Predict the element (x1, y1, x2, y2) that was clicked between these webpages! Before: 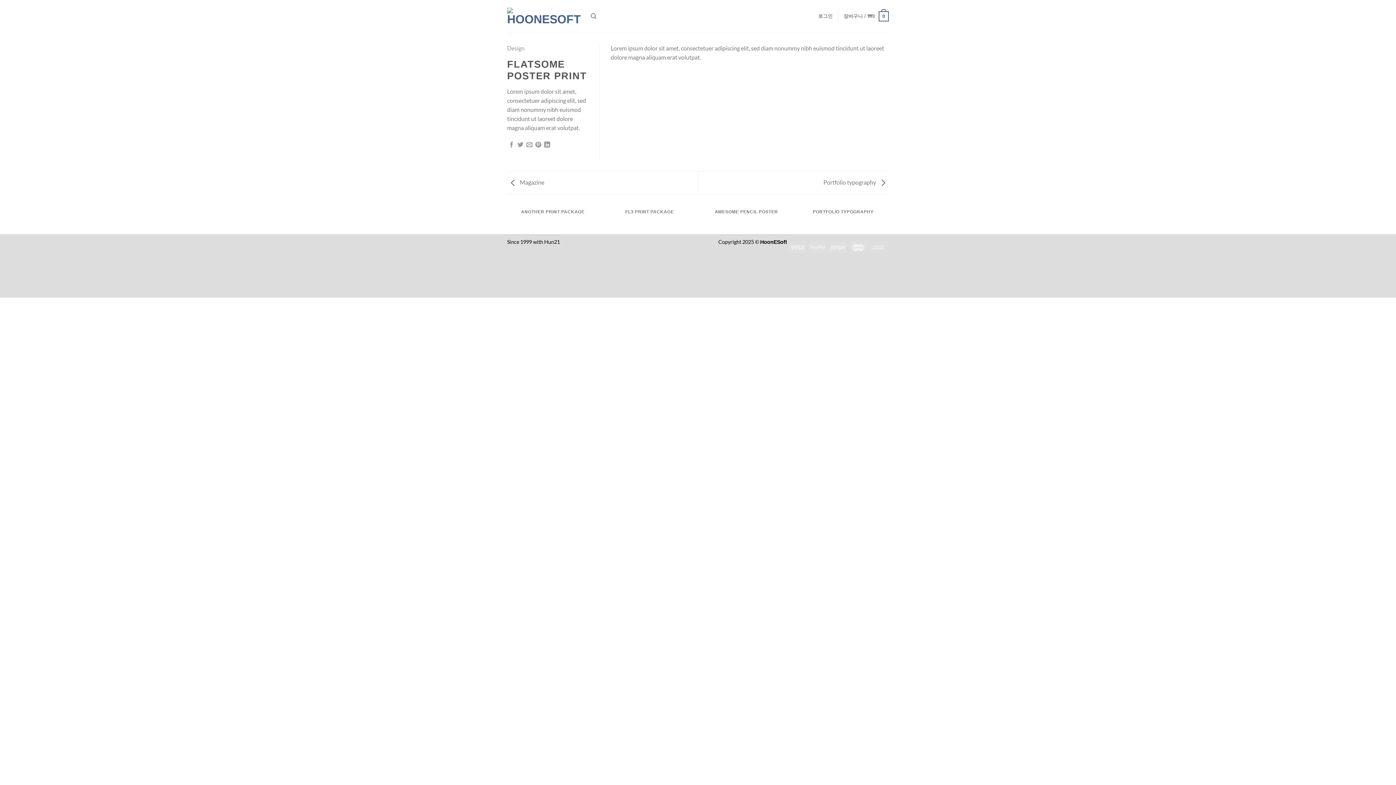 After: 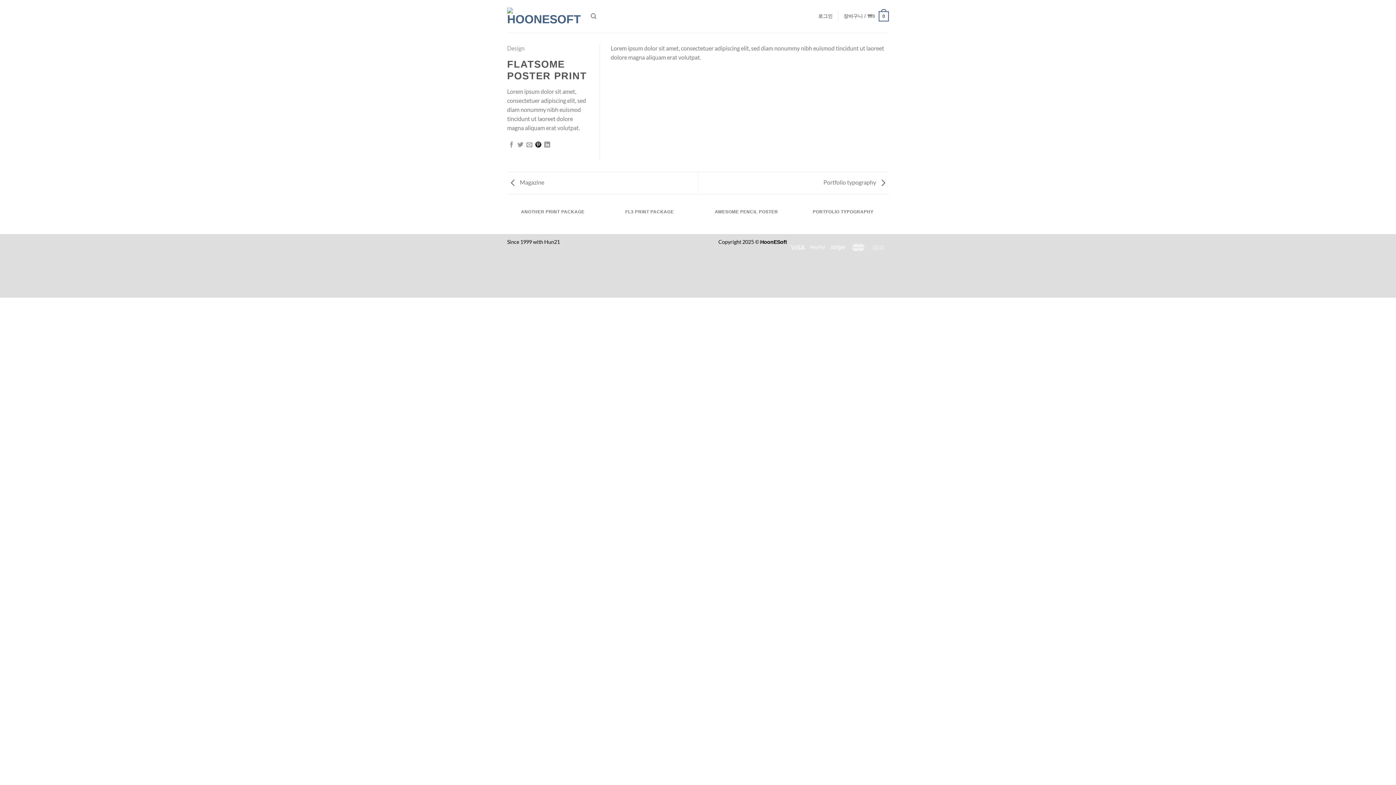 Action: label: Pin on Pinterest bbox: (535, 141, 541, 148)